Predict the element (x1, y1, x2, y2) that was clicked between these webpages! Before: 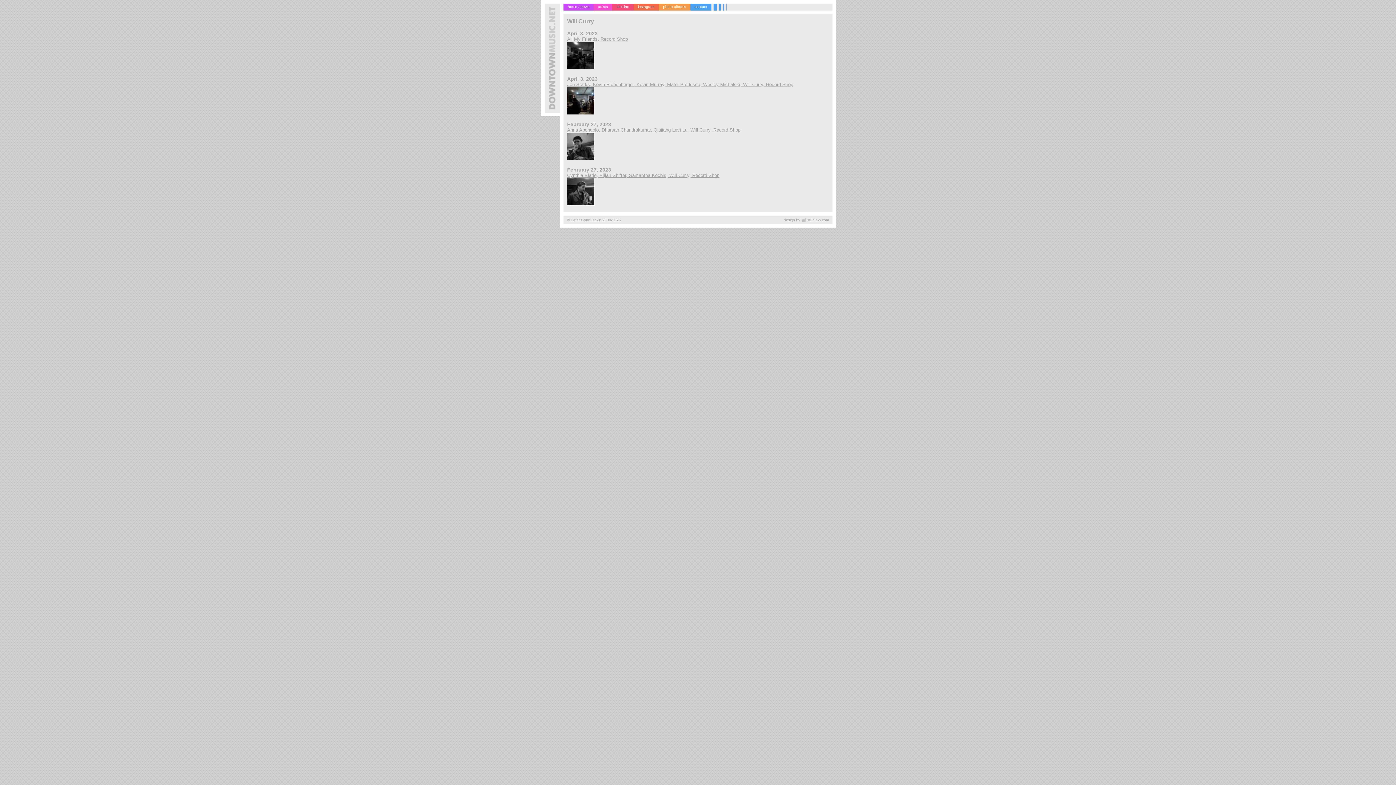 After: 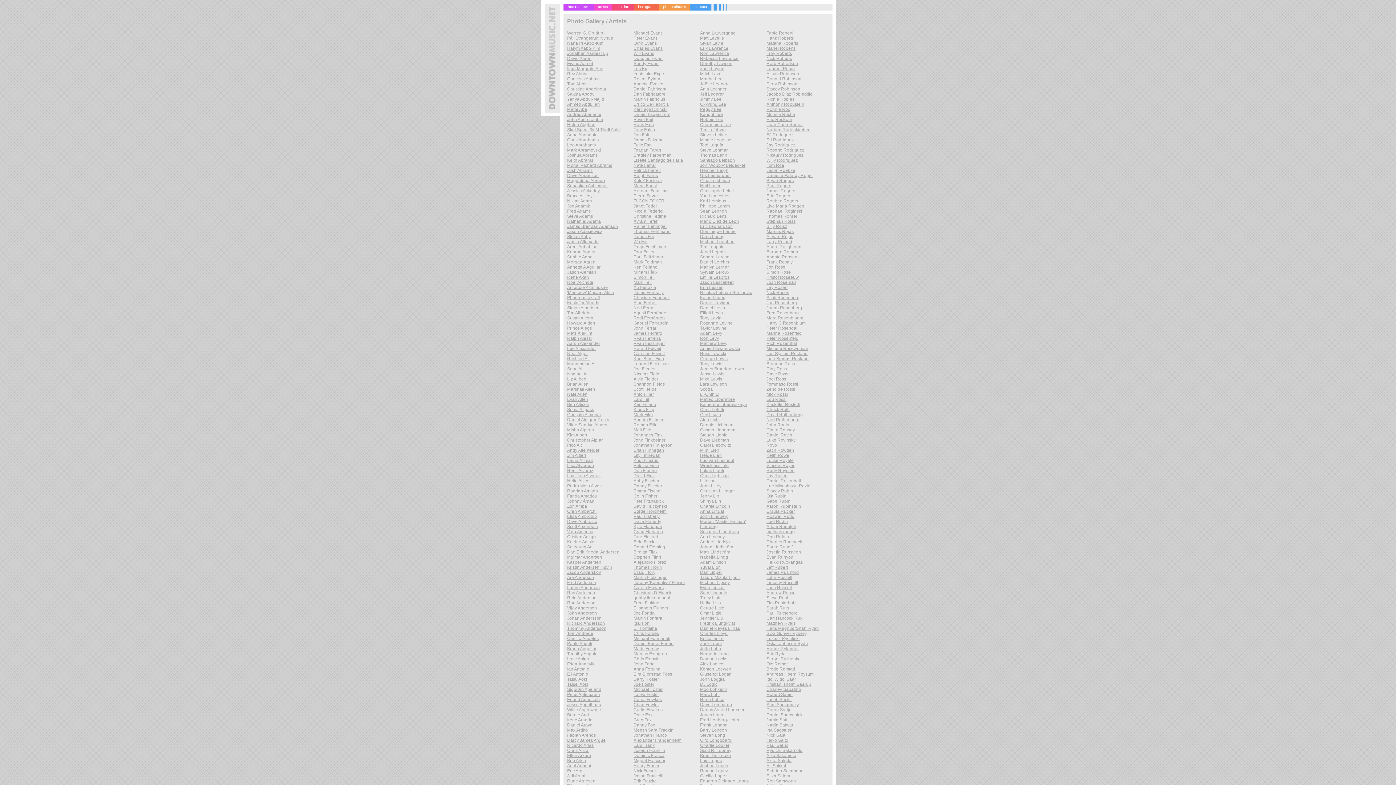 Action: label: artists bbox: (593, 3, 612, 10)